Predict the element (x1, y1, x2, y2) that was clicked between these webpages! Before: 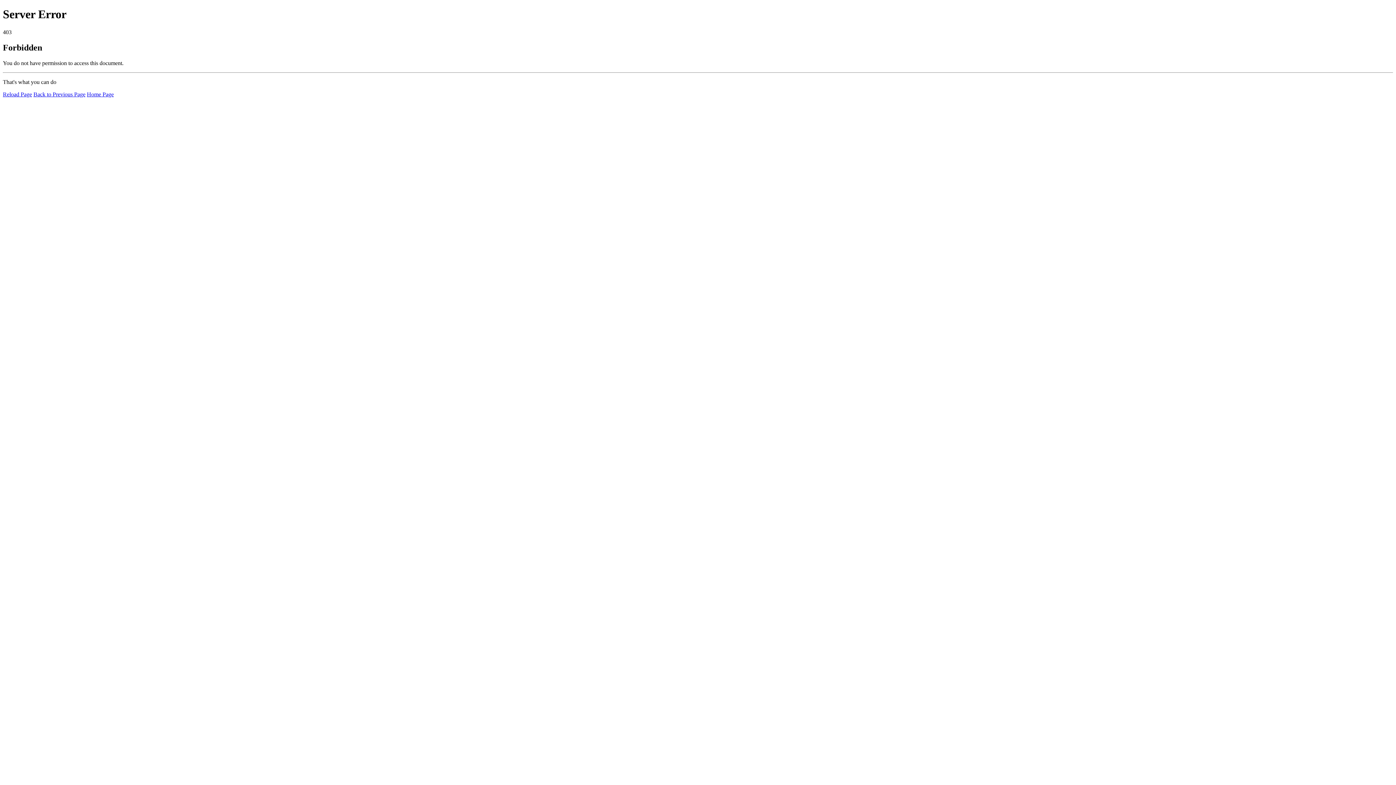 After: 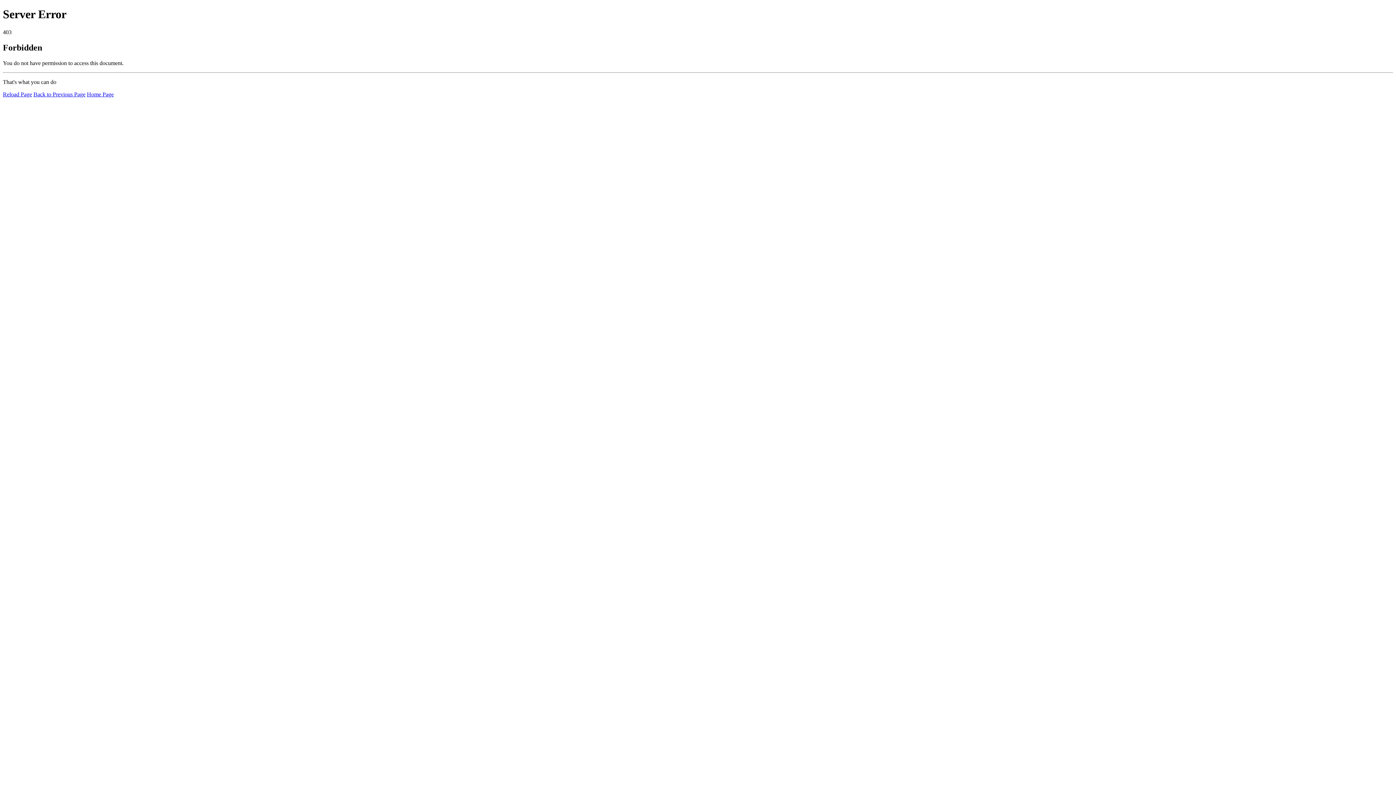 Action: bbox: (2, 91, 32, 97) label: Reload Page